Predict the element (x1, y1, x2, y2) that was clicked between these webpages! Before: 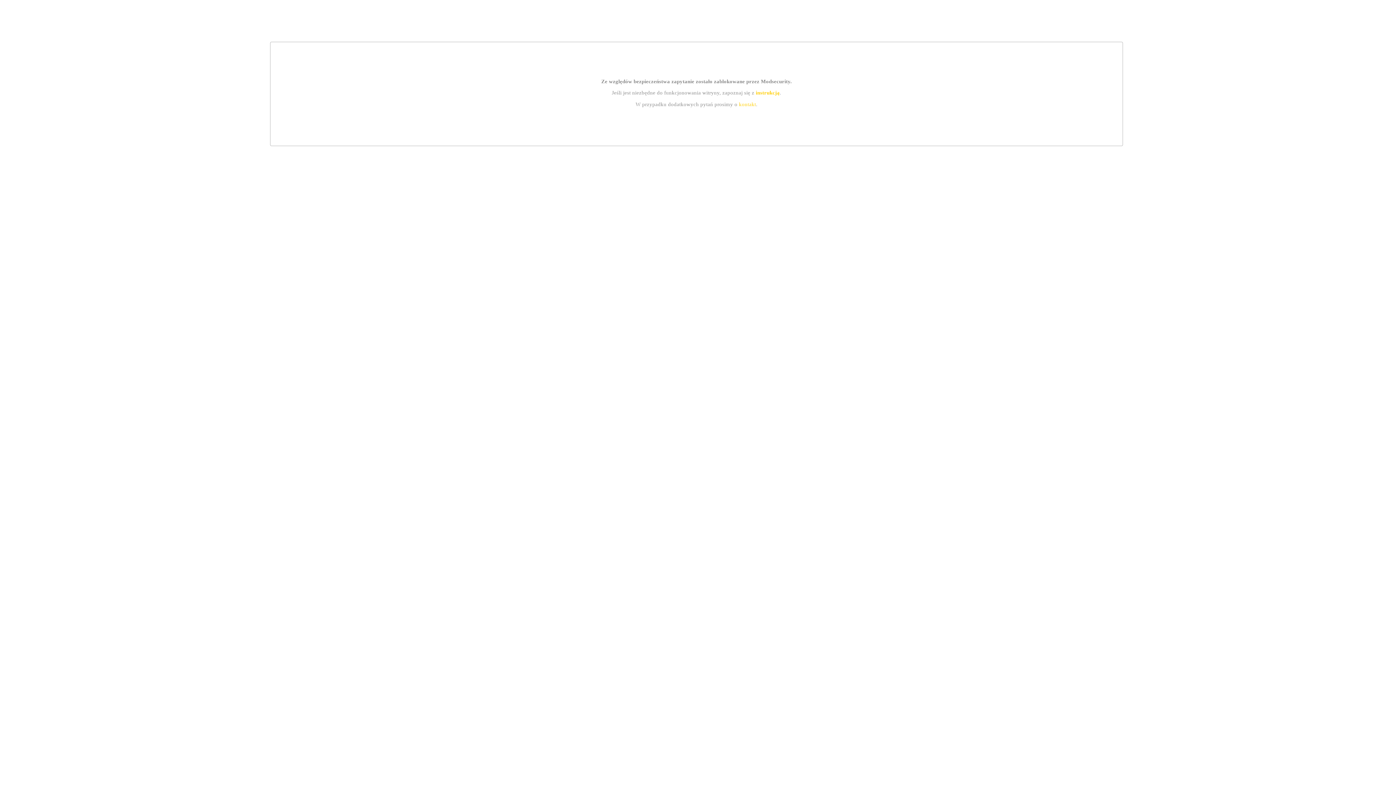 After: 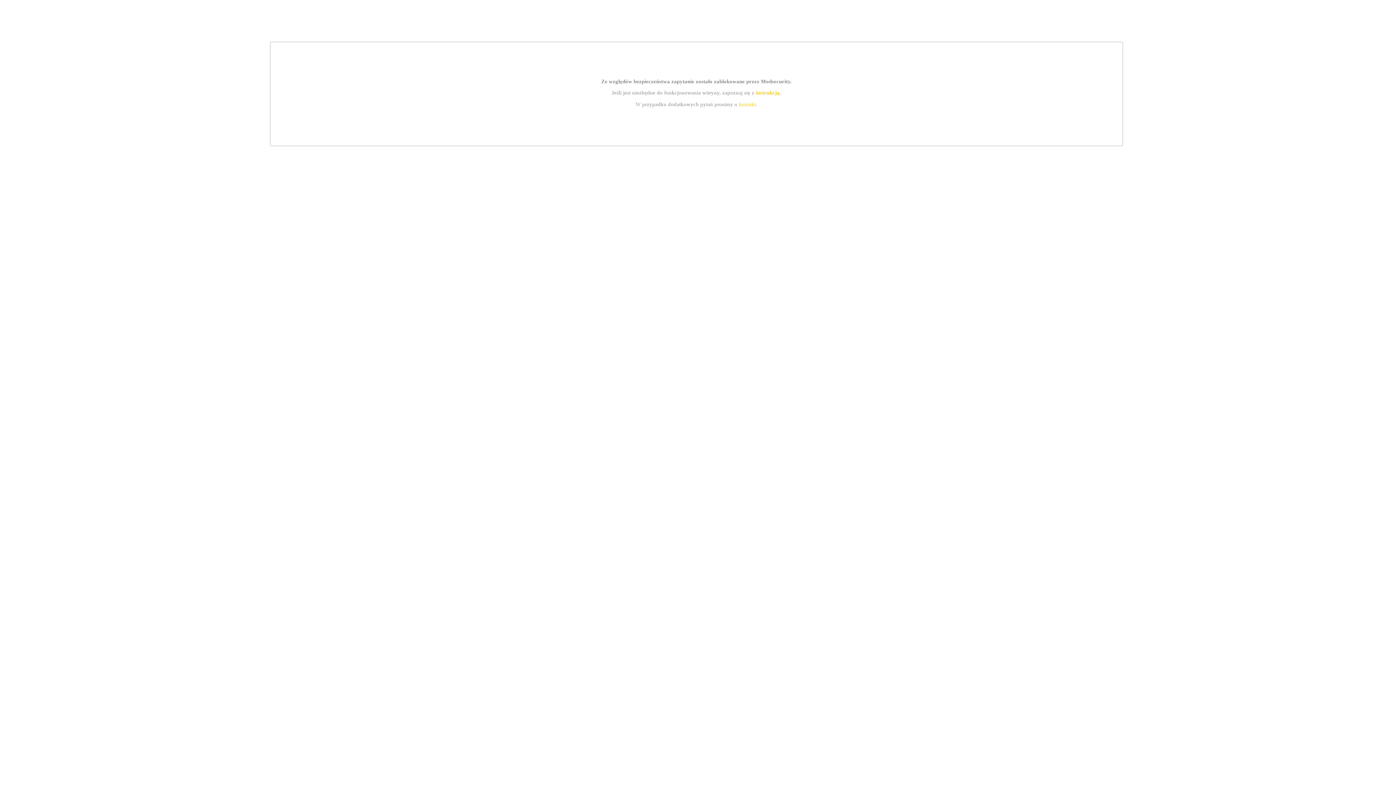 Action: label: kontakt bbox: (739, 101, 756, 107)